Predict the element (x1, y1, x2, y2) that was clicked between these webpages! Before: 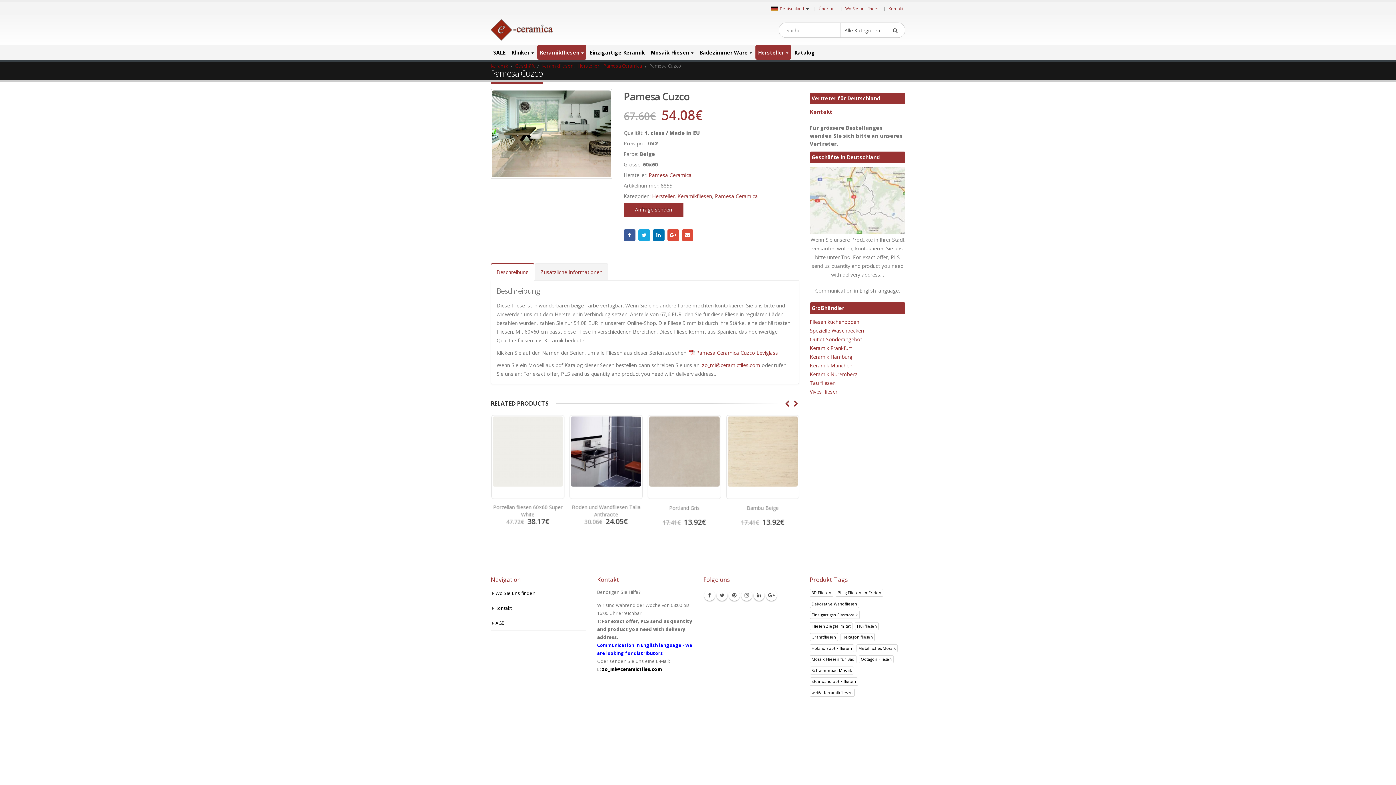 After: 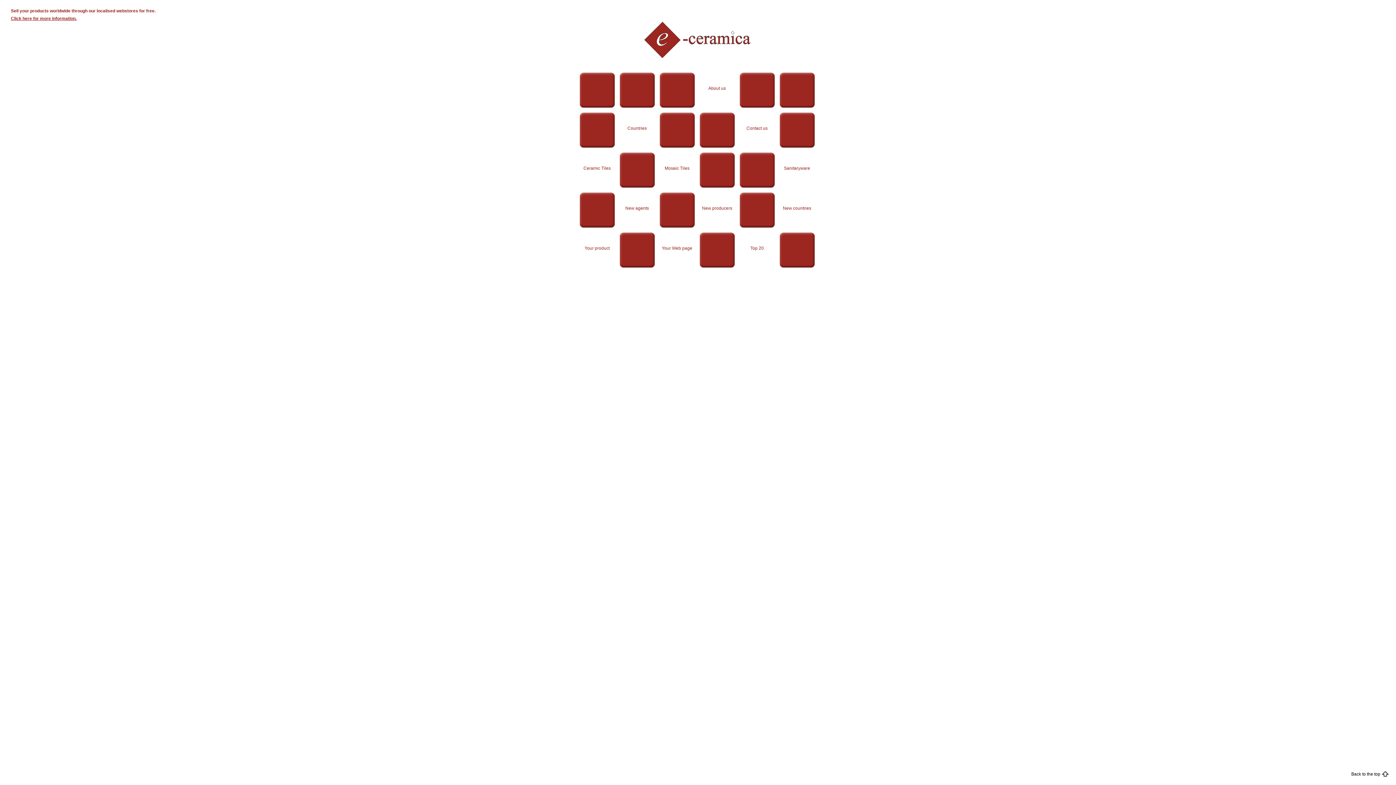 Action: label: Über uns bbox: (817, 2, 838, 15)